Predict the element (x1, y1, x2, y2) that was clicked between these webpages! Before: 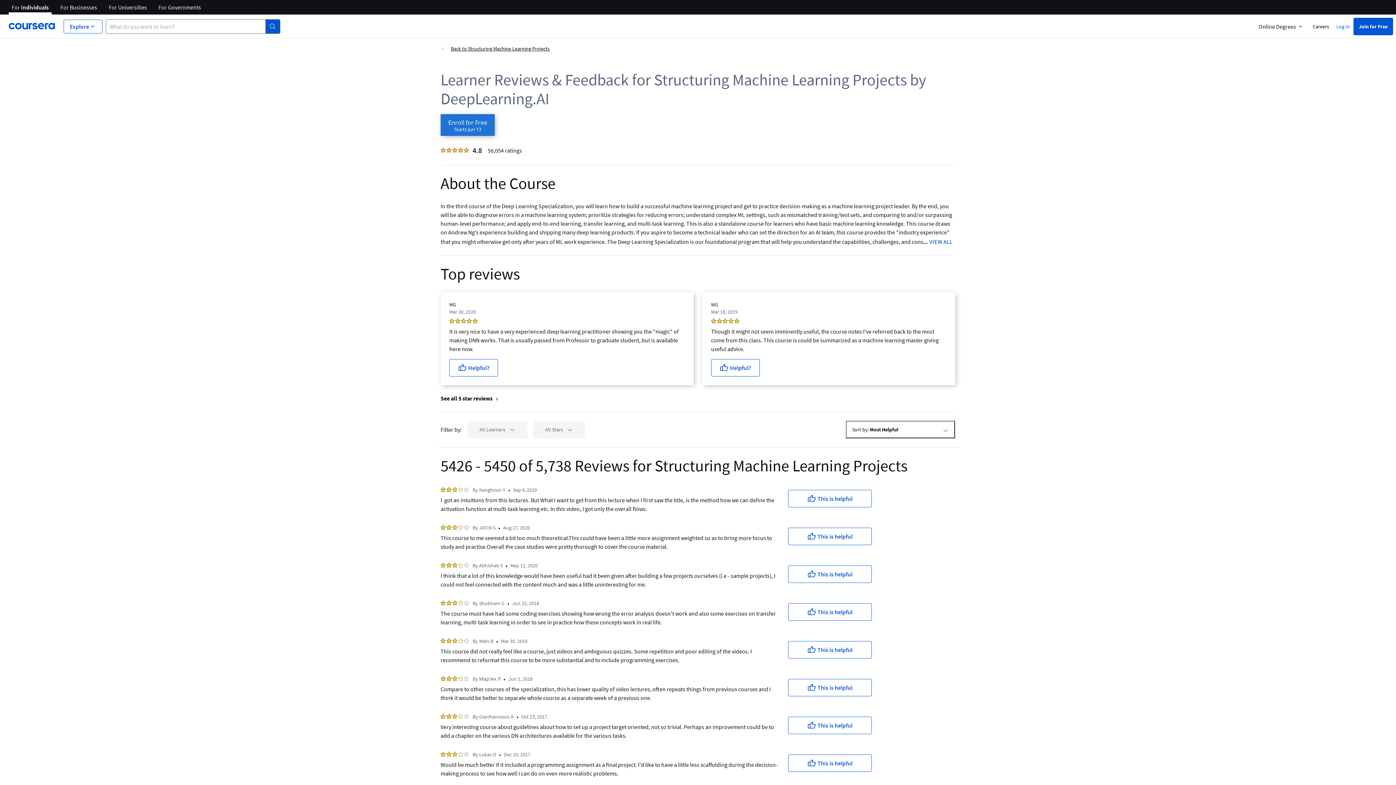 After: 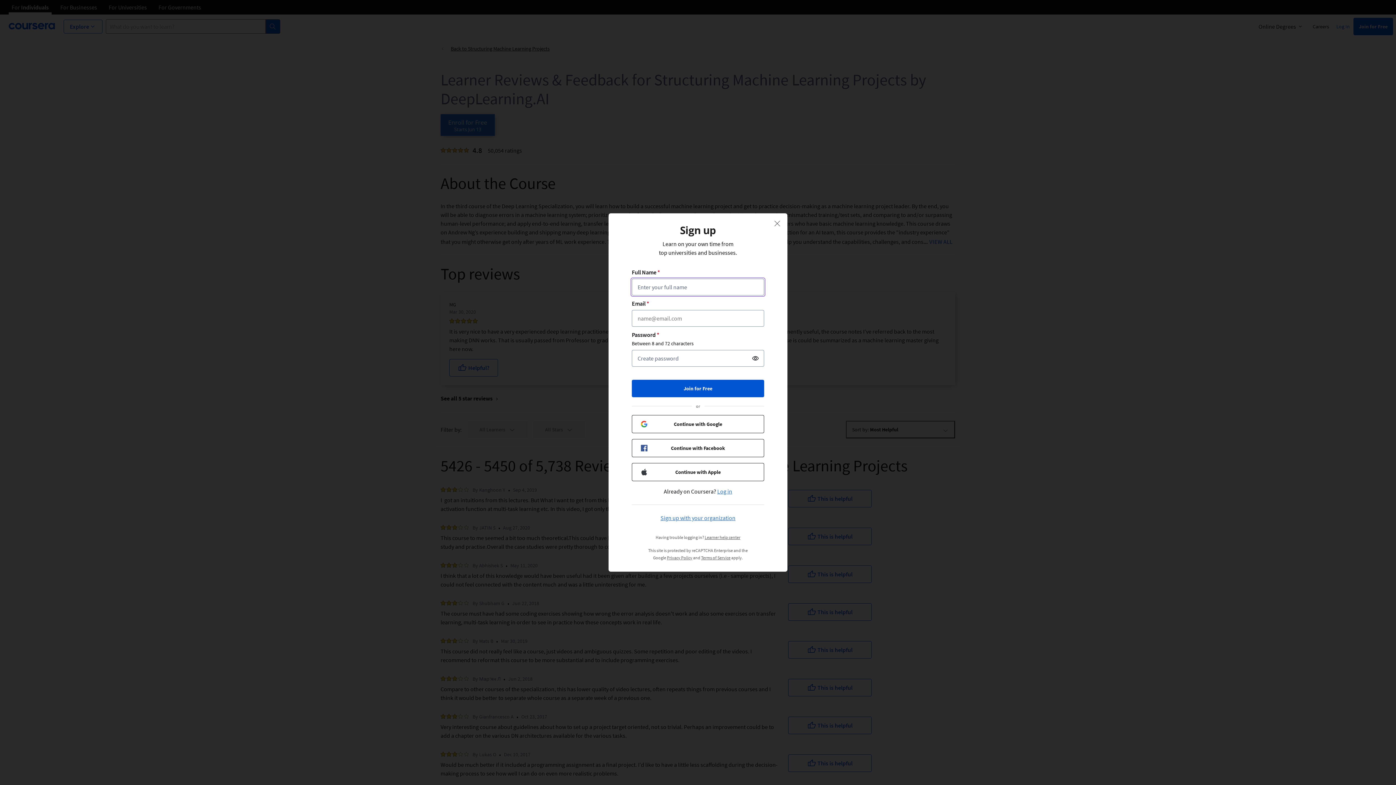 Action: label: This is helpful bbox: (788, 754, 872, 772)